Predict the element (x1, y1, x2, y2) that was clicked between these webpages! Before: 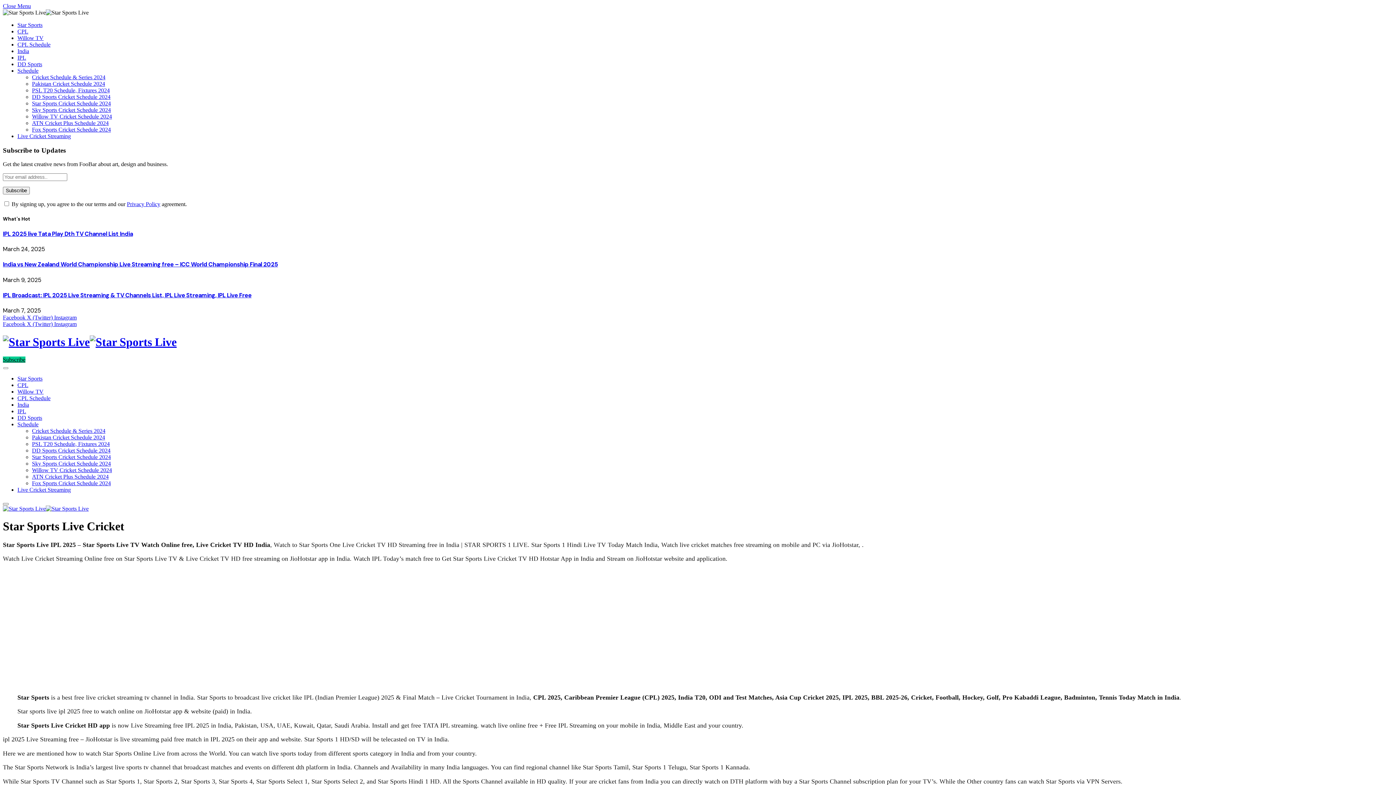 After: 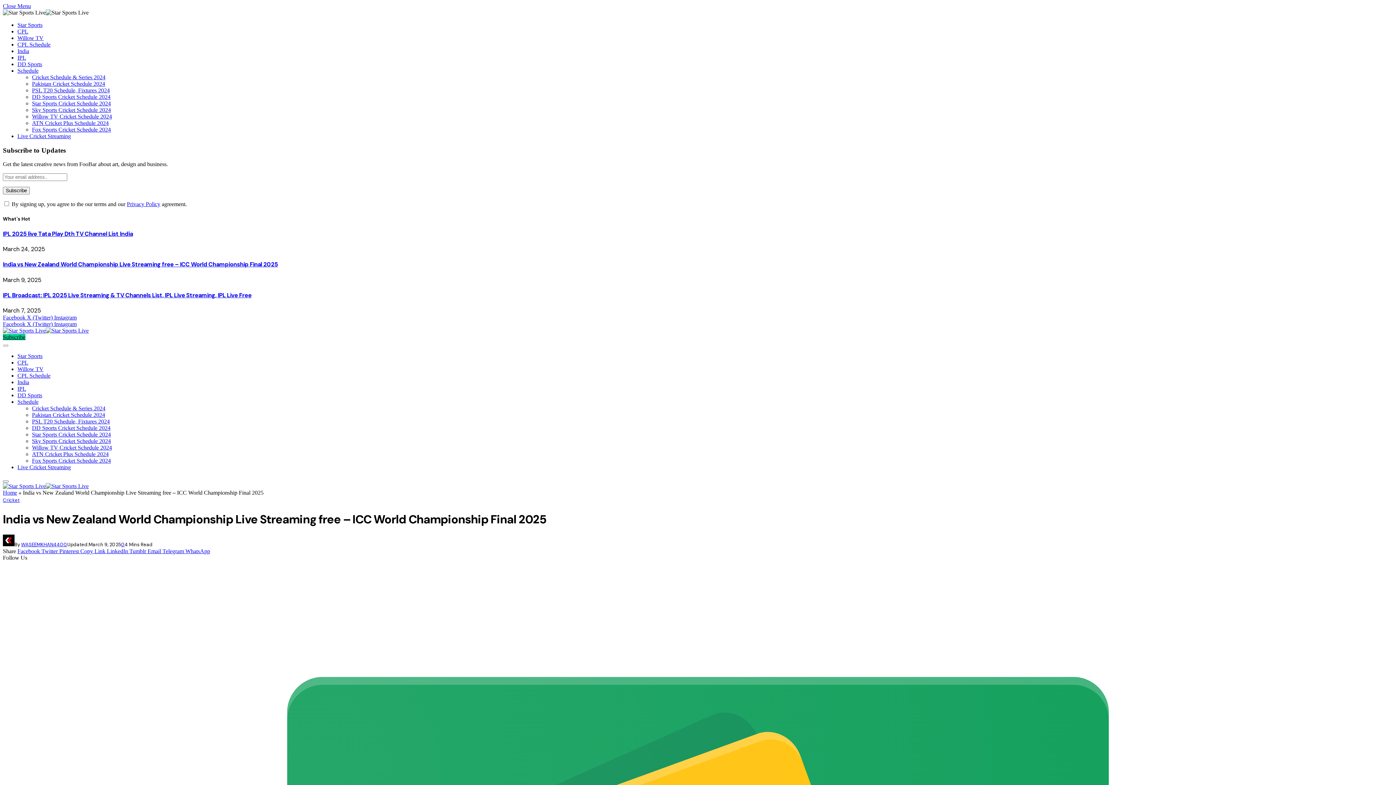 Action: bbox: (2, 260, 277, 268) label: India vs New Zealand World Championship Live Streaming free – ICC World Championship Final 2025